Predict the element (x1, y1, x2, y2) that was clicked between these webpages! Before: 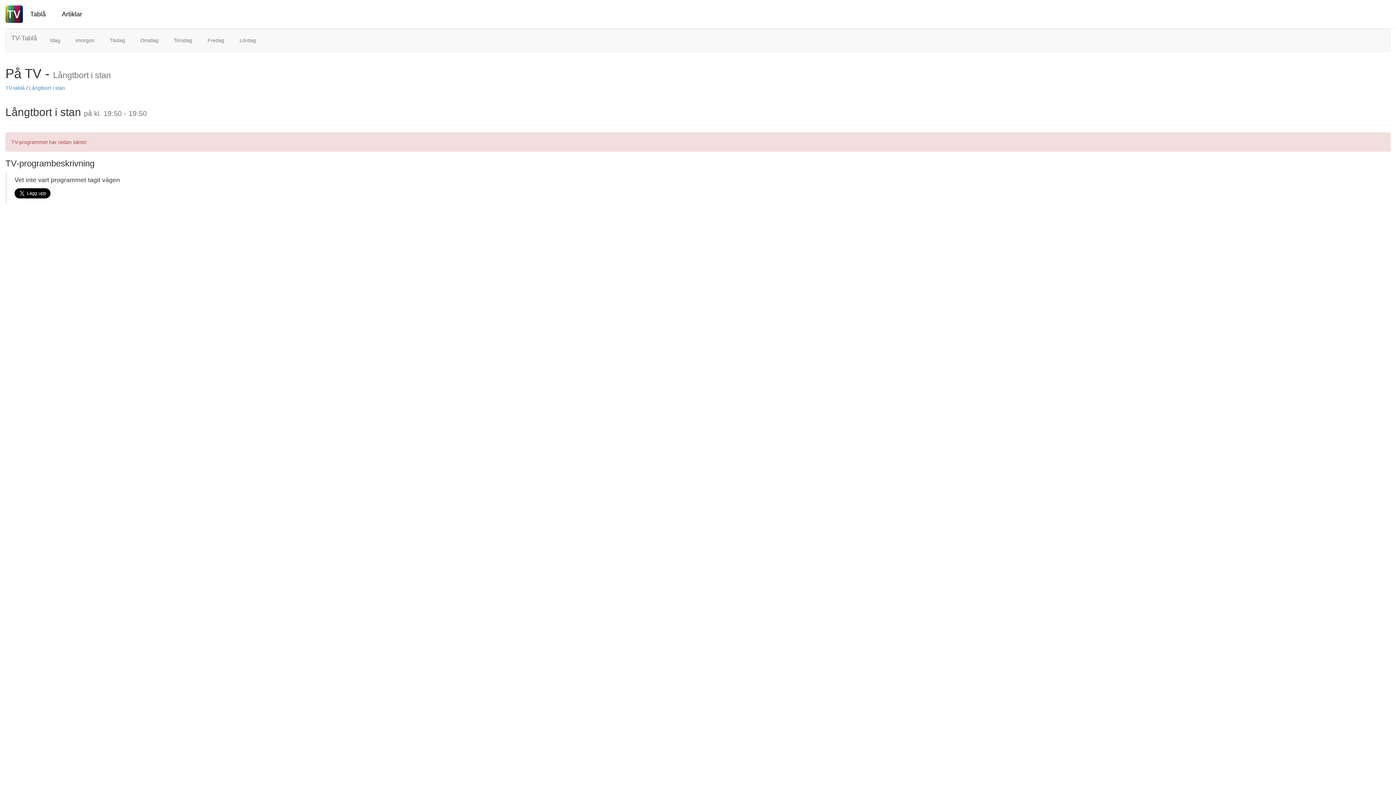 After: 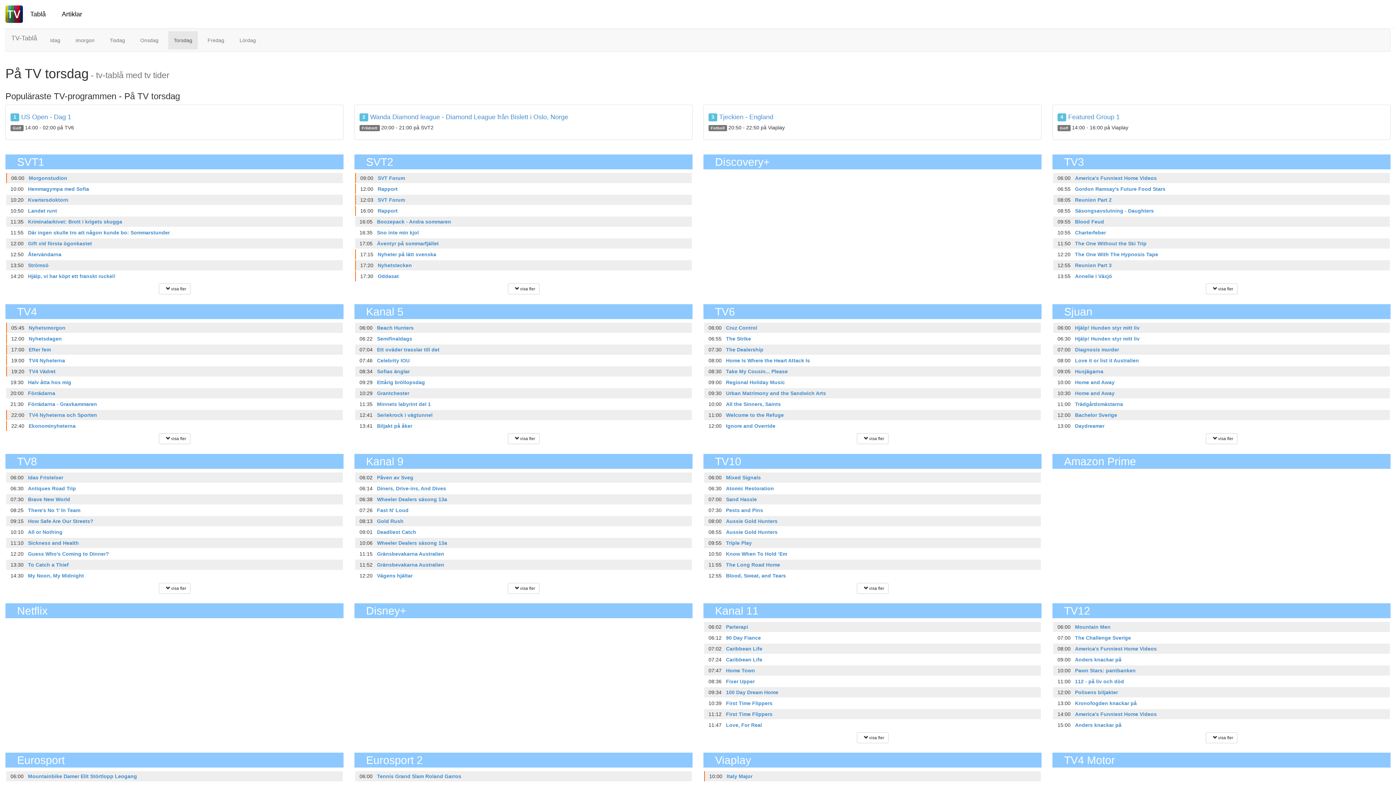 Action: bbox: (168, 31, 197, 49) label: Torsdag